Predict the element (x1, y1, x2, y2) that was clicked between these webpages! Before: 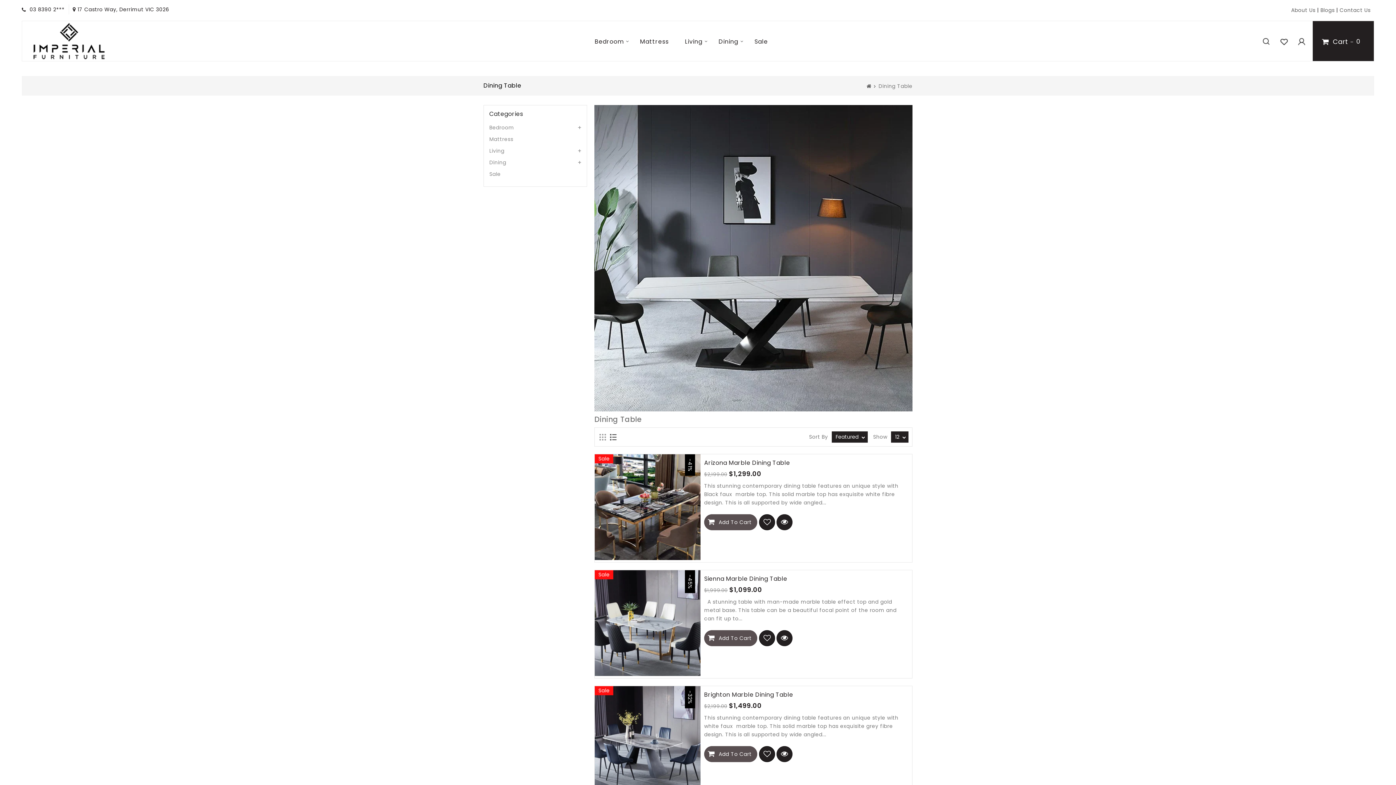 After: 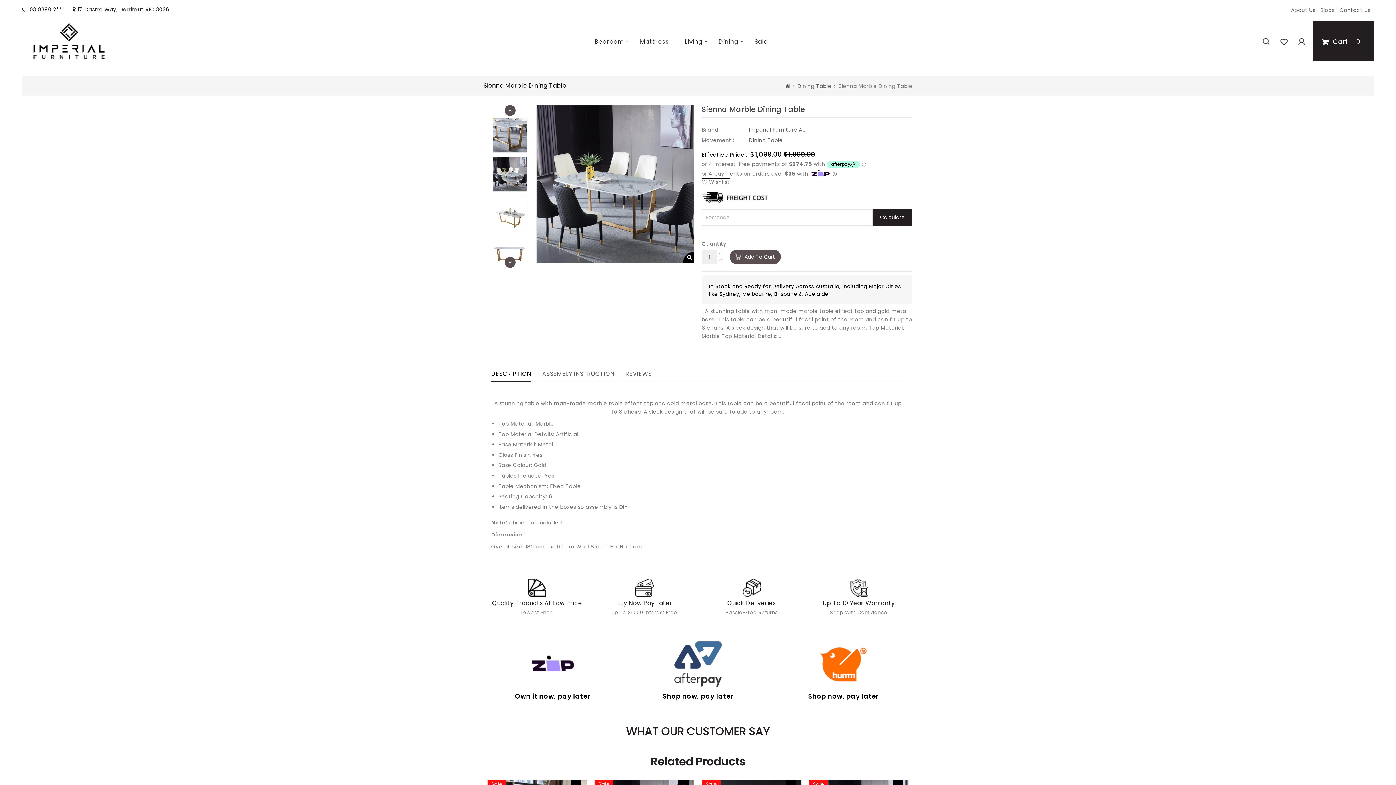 Action: label: Sienna Marble Dining Table bbox: (704, 574, 787, 583)